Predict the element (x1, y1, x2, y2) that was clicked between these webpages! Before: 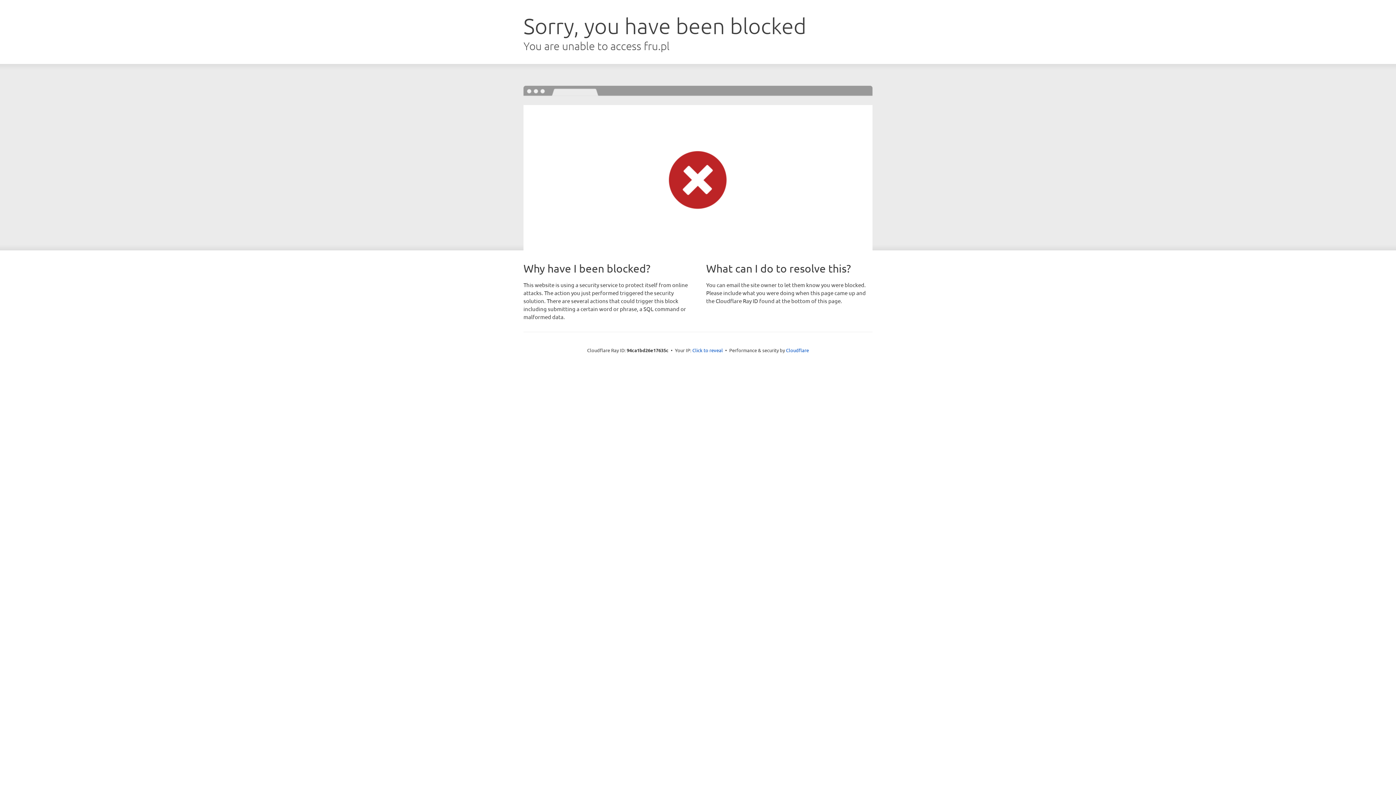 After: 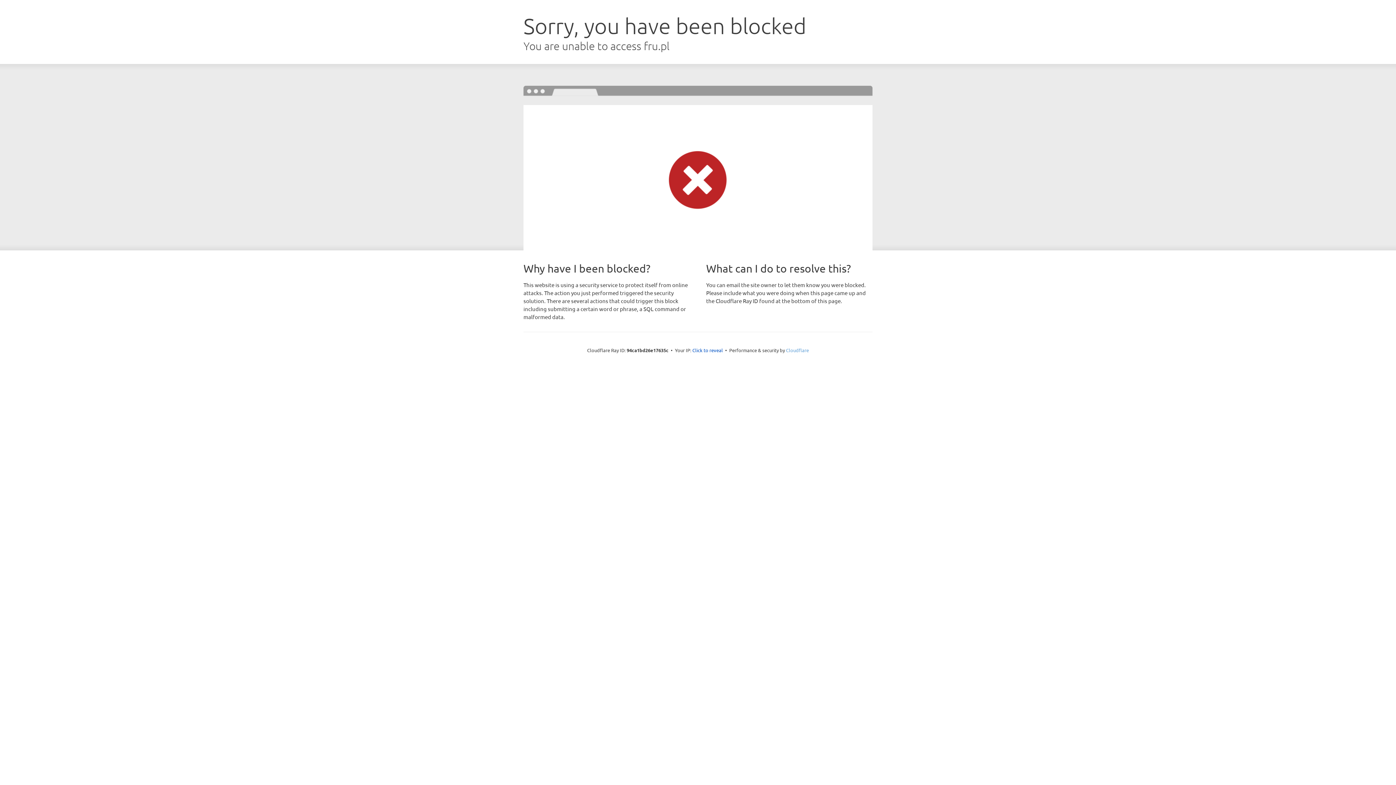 Action: bbox: (786, 347, 809, 353) label: Cloudflare